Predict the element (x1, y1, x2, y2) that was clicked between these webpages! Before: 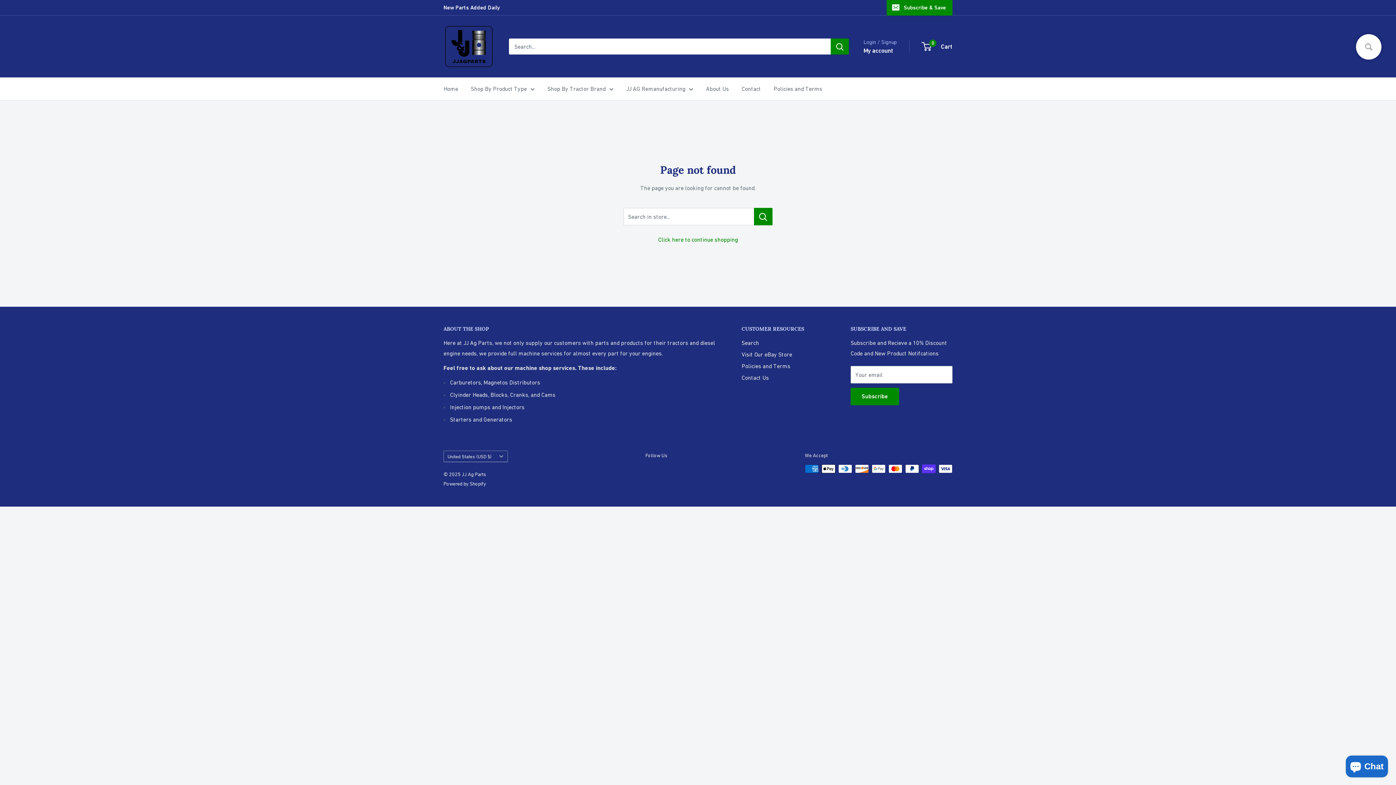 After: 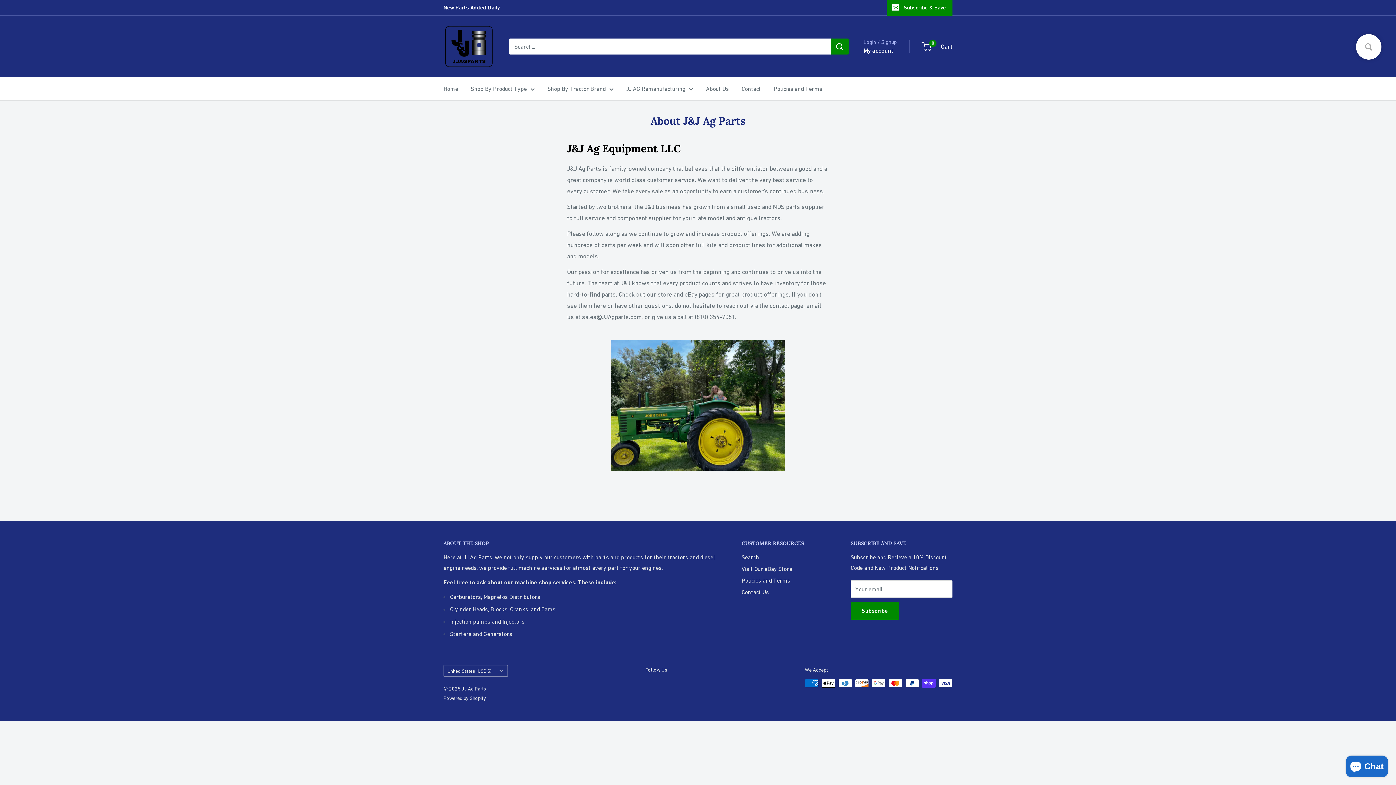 Action: bbox: (706, 83, 729, 94) label: About Us